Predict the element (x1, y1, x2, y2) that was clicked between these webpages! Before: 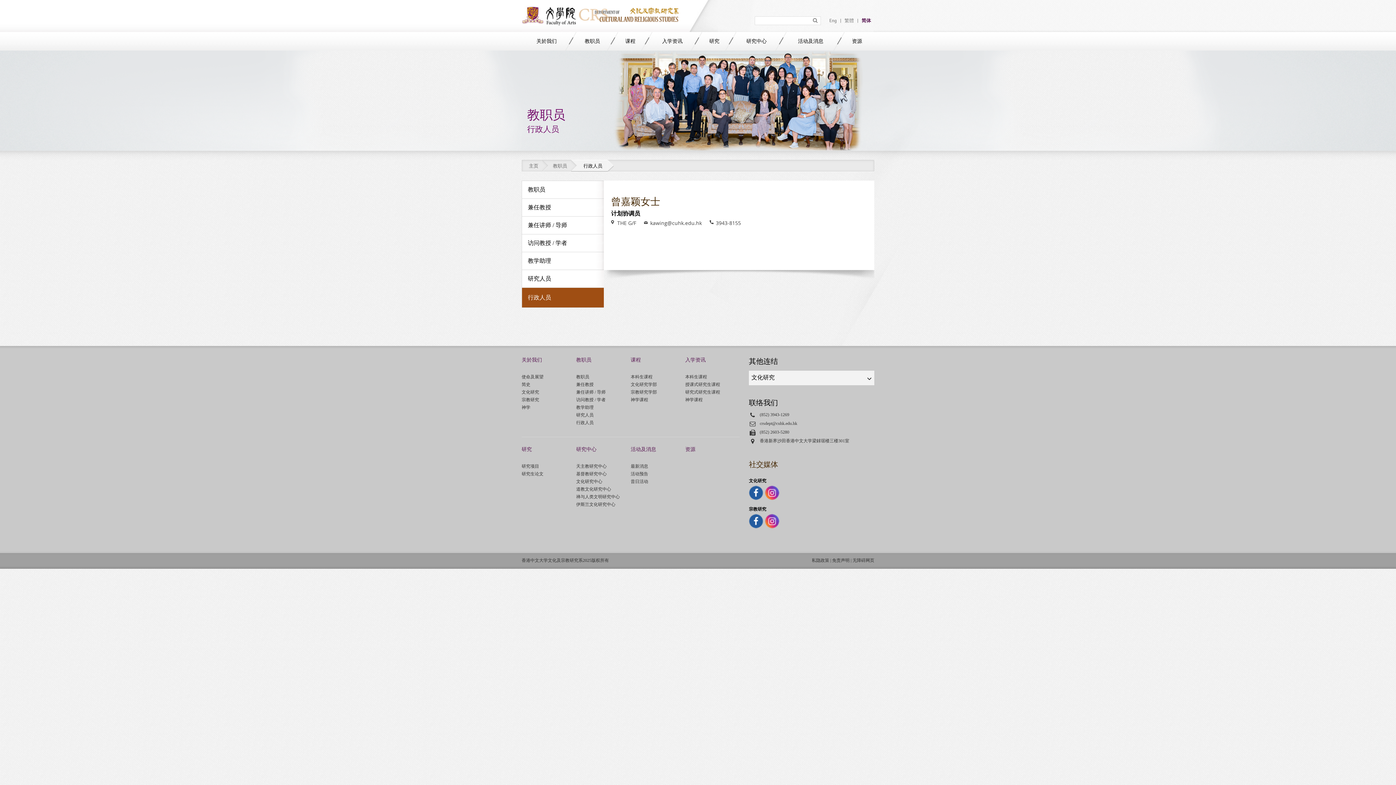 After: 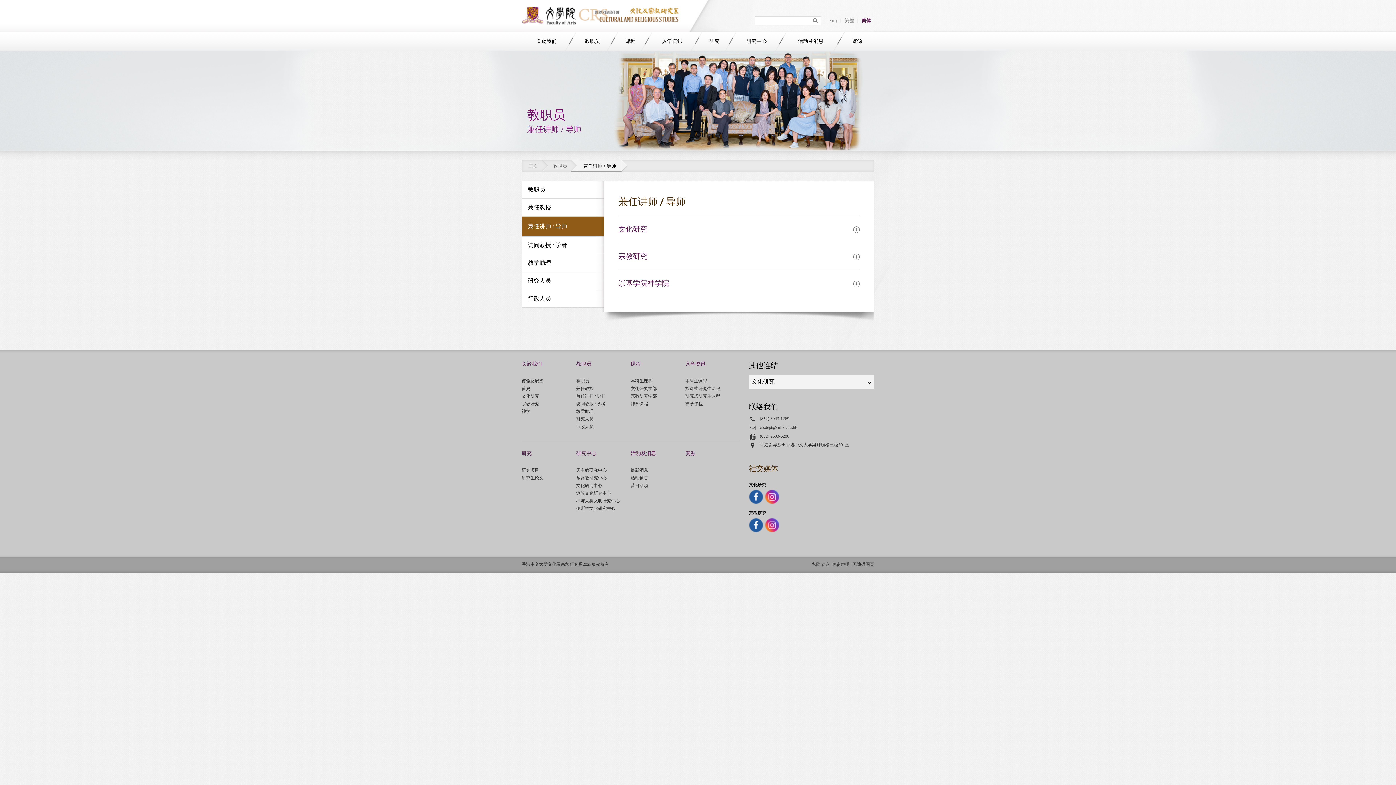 Action: bbox: (576, 389, 605, 394) label: 兼任讲师 / 导师